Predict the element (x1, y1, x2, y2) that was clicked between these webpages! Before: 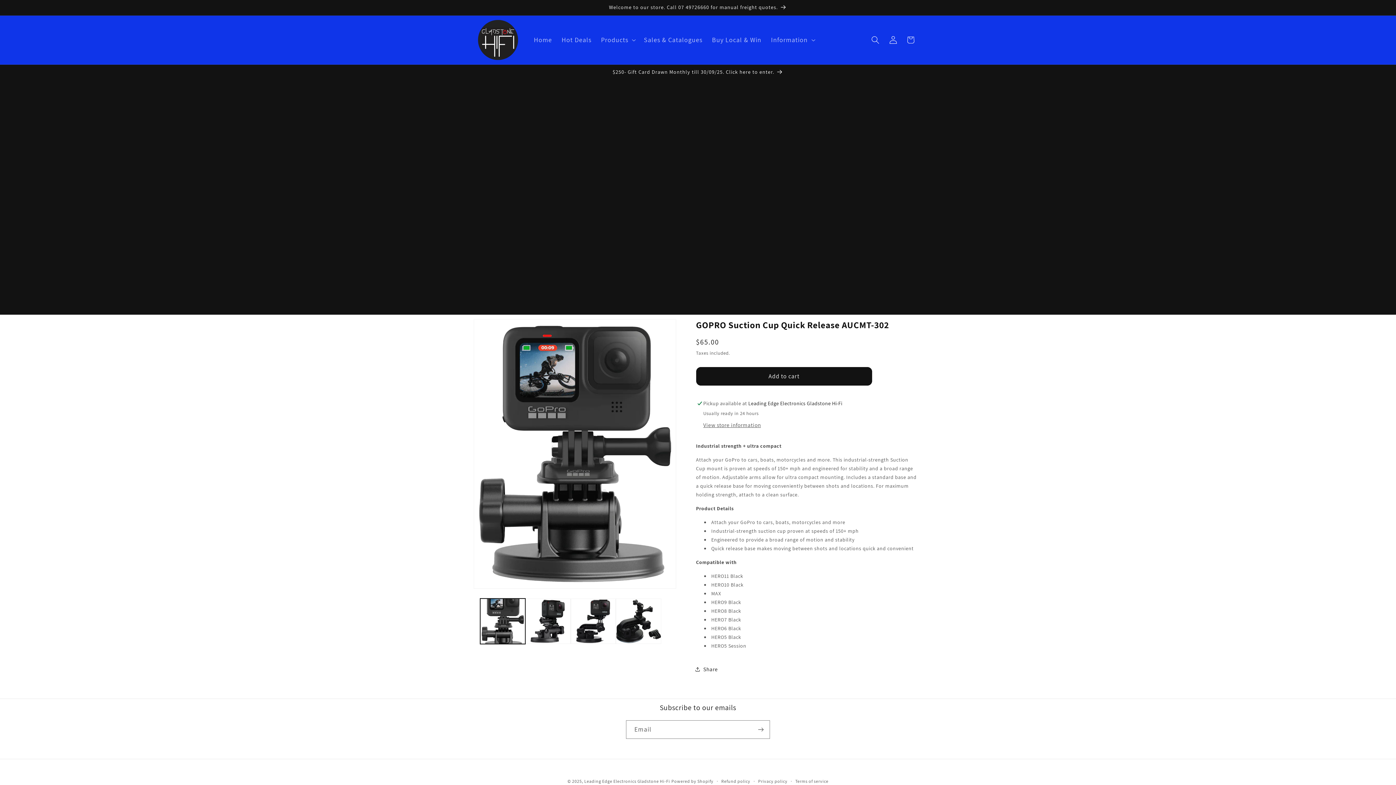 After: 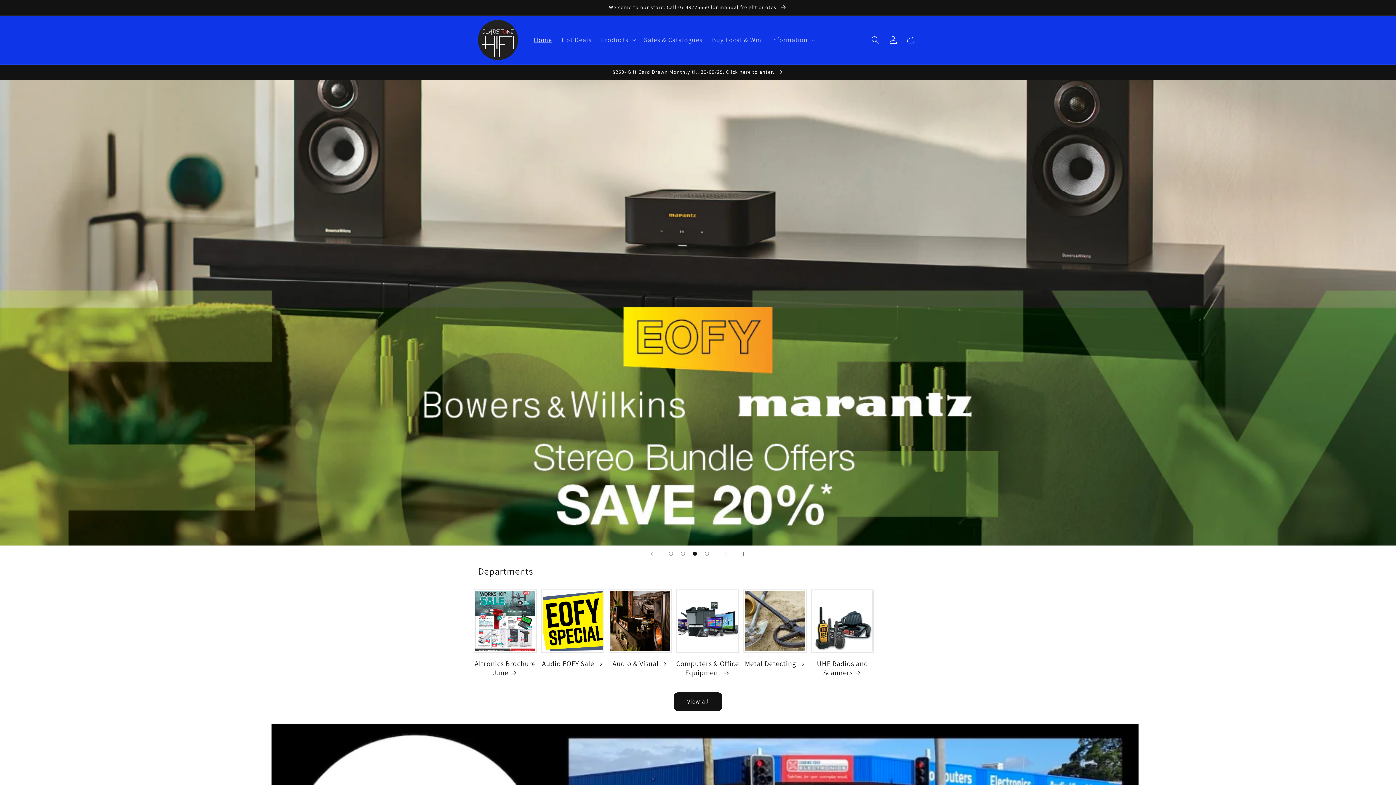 Action: label: Home bbox: (529, 31, 556, 48)